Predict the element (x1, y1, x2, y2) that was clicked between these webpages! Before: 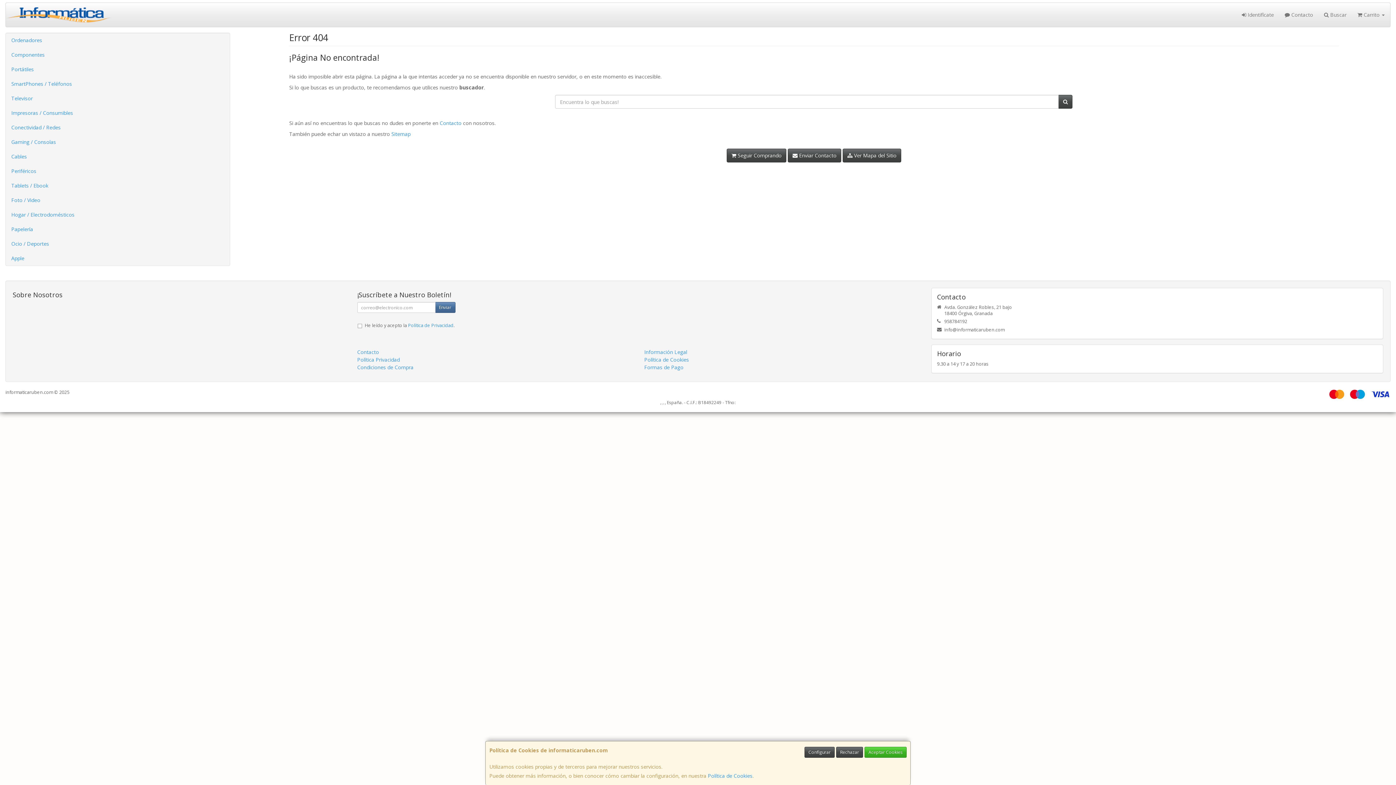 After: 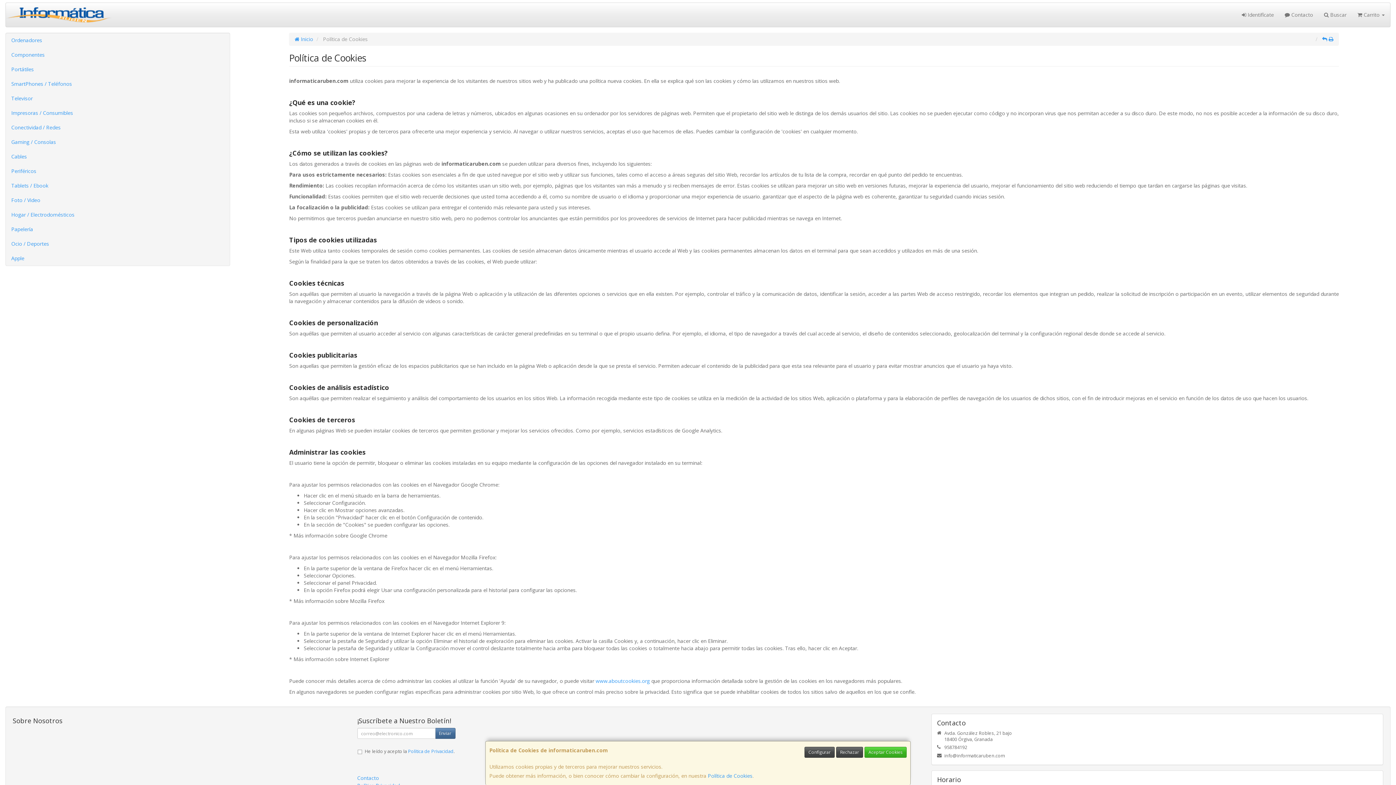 Action: bbox: (644, 356, 689, 363) label: Política de Cookies